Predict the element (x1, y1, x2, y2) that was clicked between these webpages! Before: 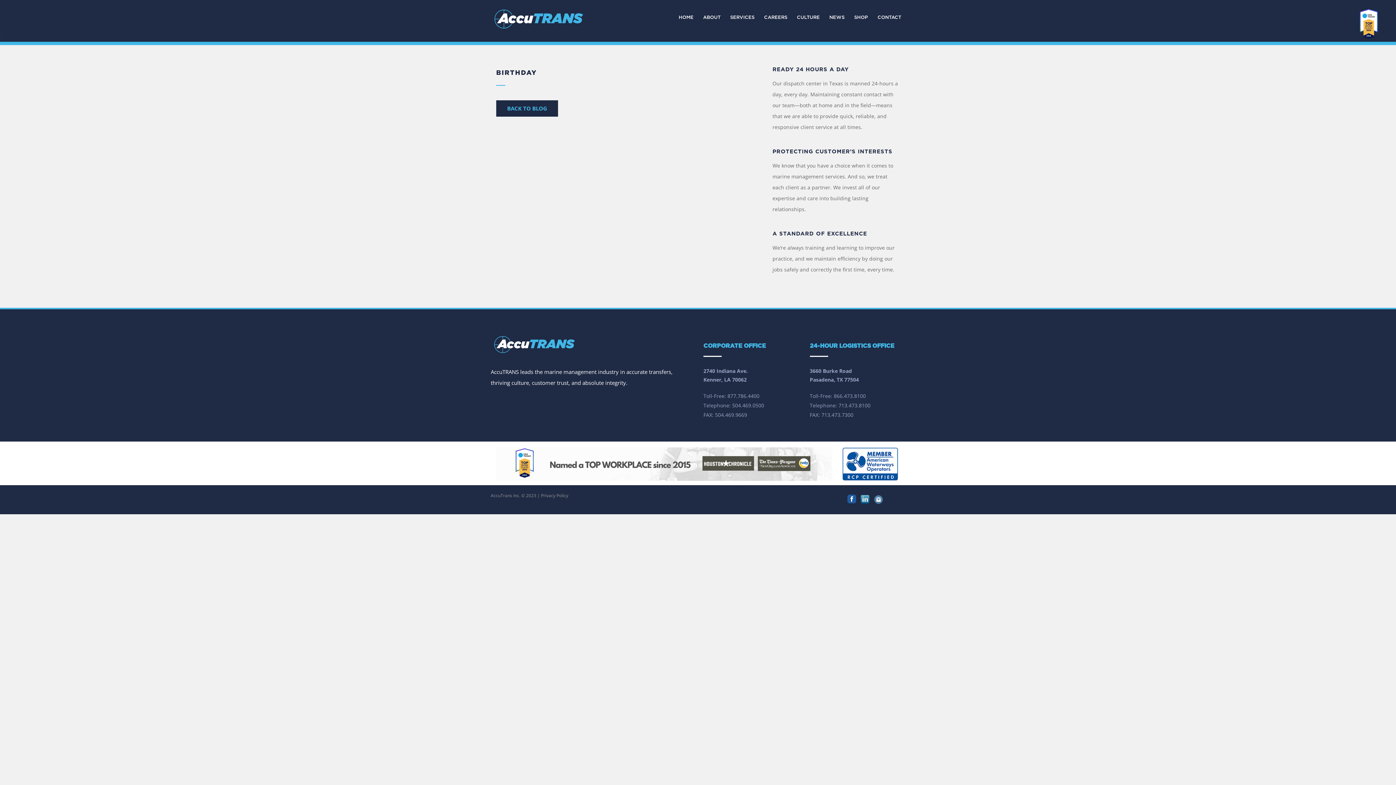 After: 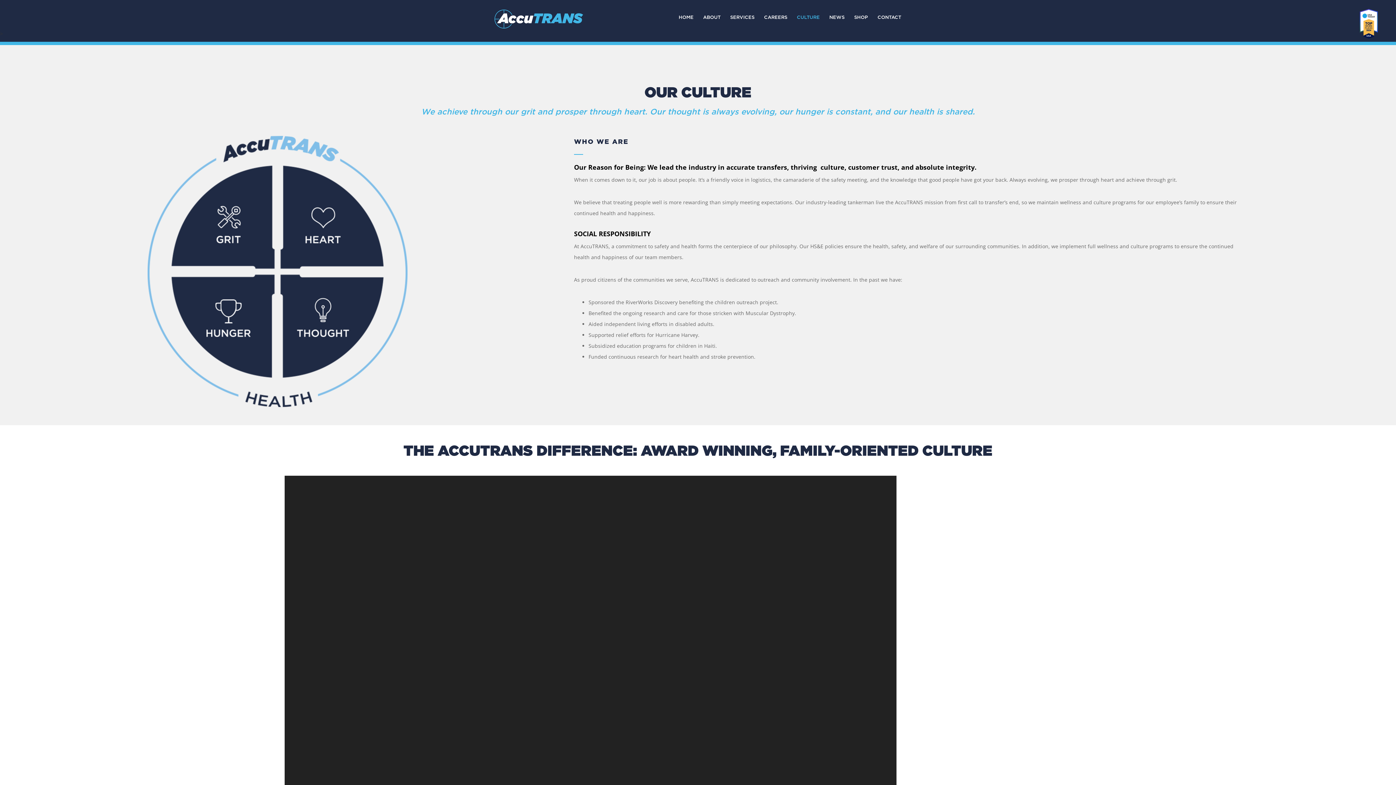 Action: label: CULTURE bbox: (797, 15, 820, 20)